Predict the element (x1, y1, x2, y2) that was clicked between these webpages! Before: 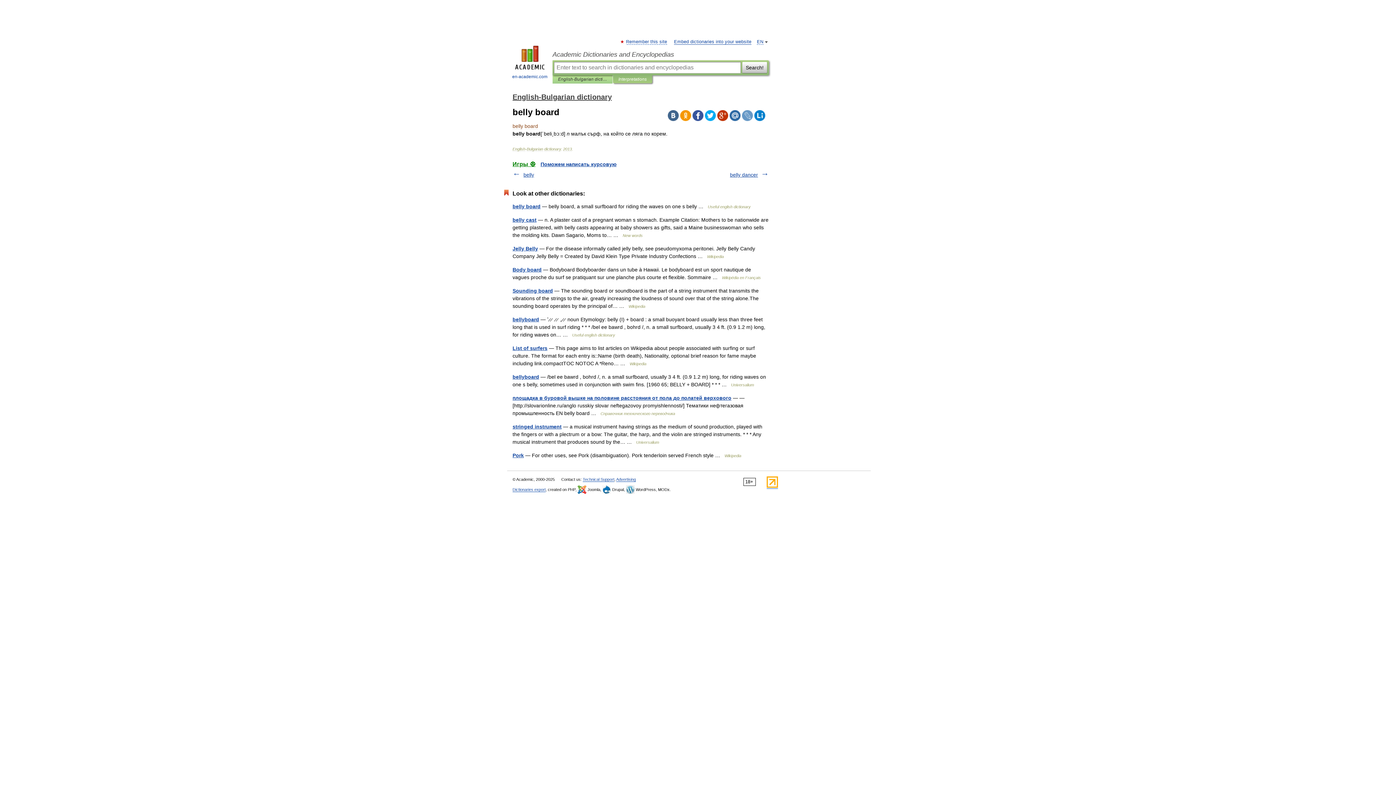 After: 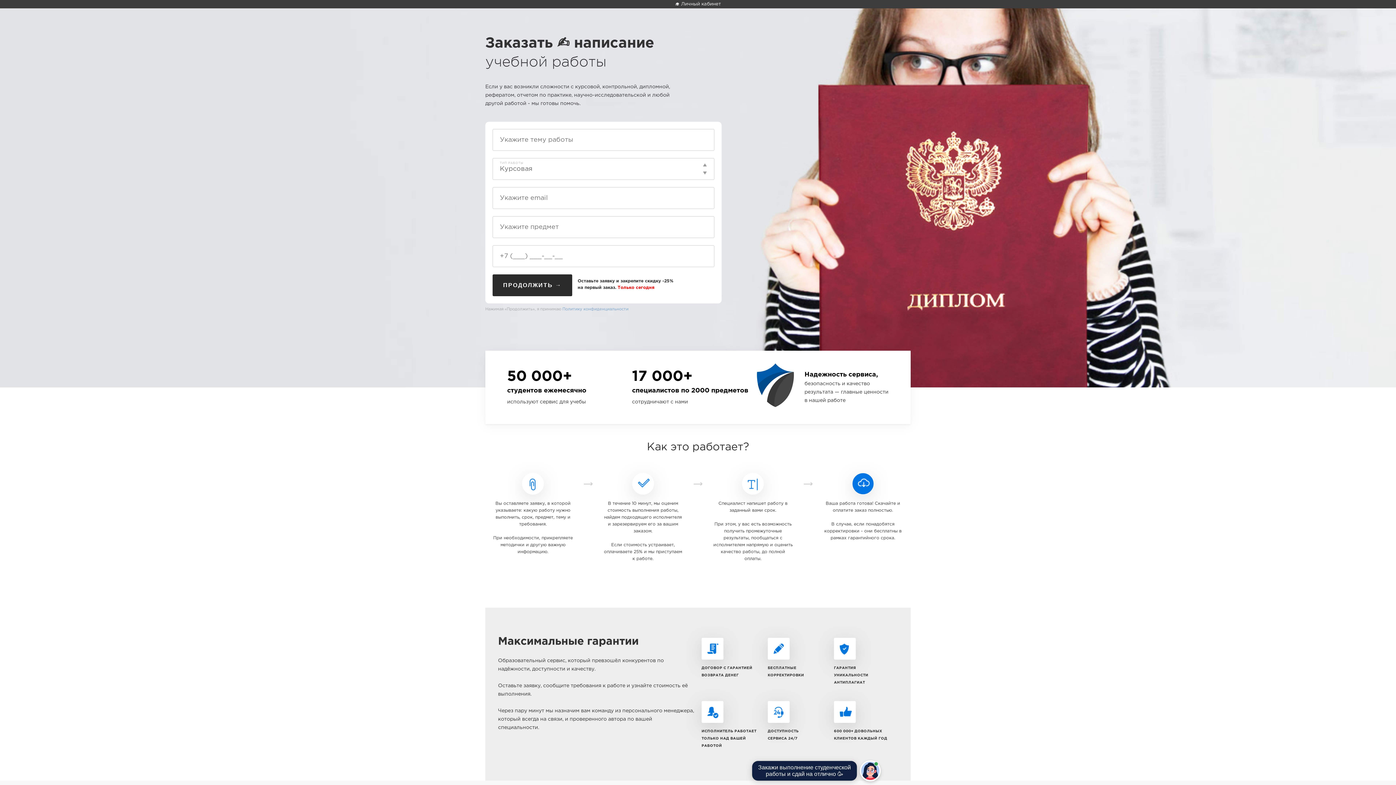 Action: bbox: (540, 161, 616, 167) label: Поможем написать курсовую